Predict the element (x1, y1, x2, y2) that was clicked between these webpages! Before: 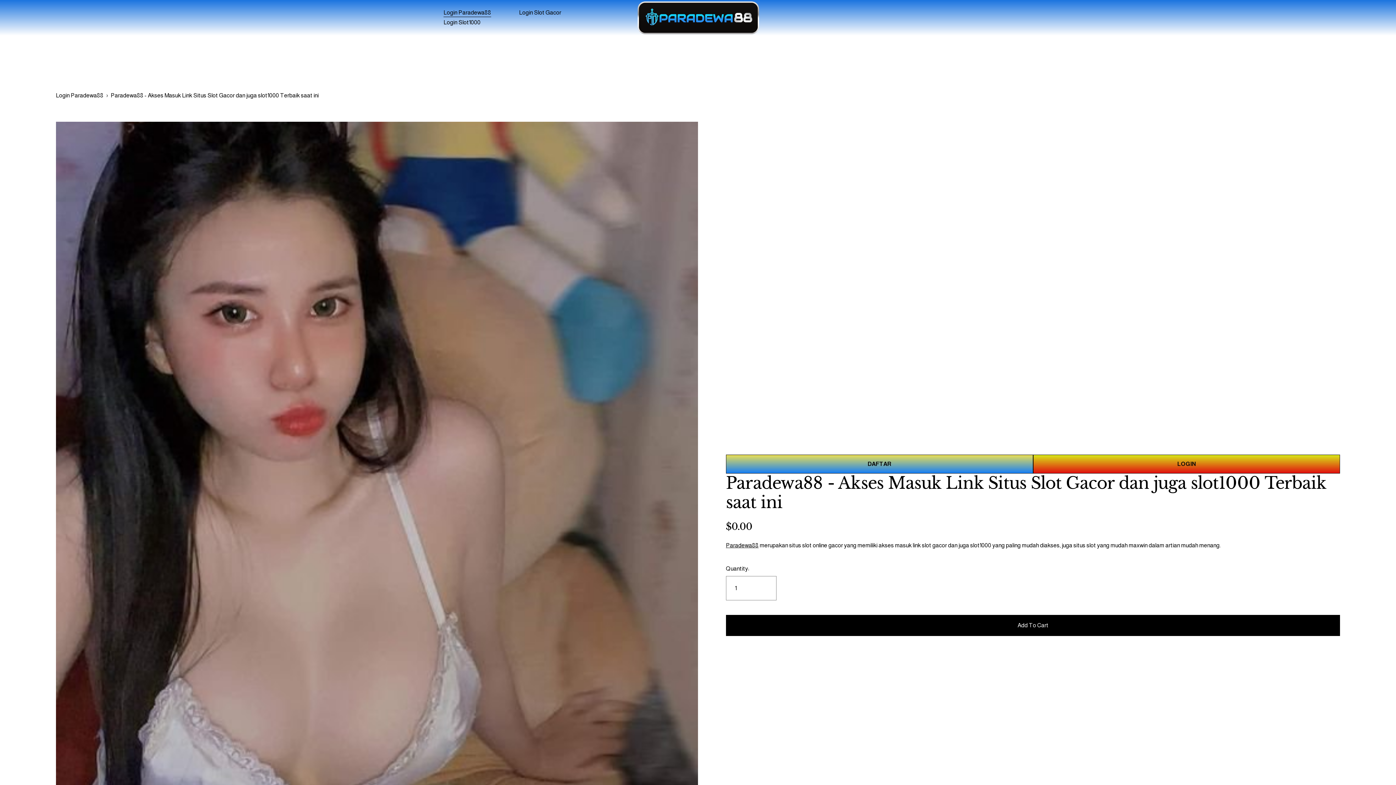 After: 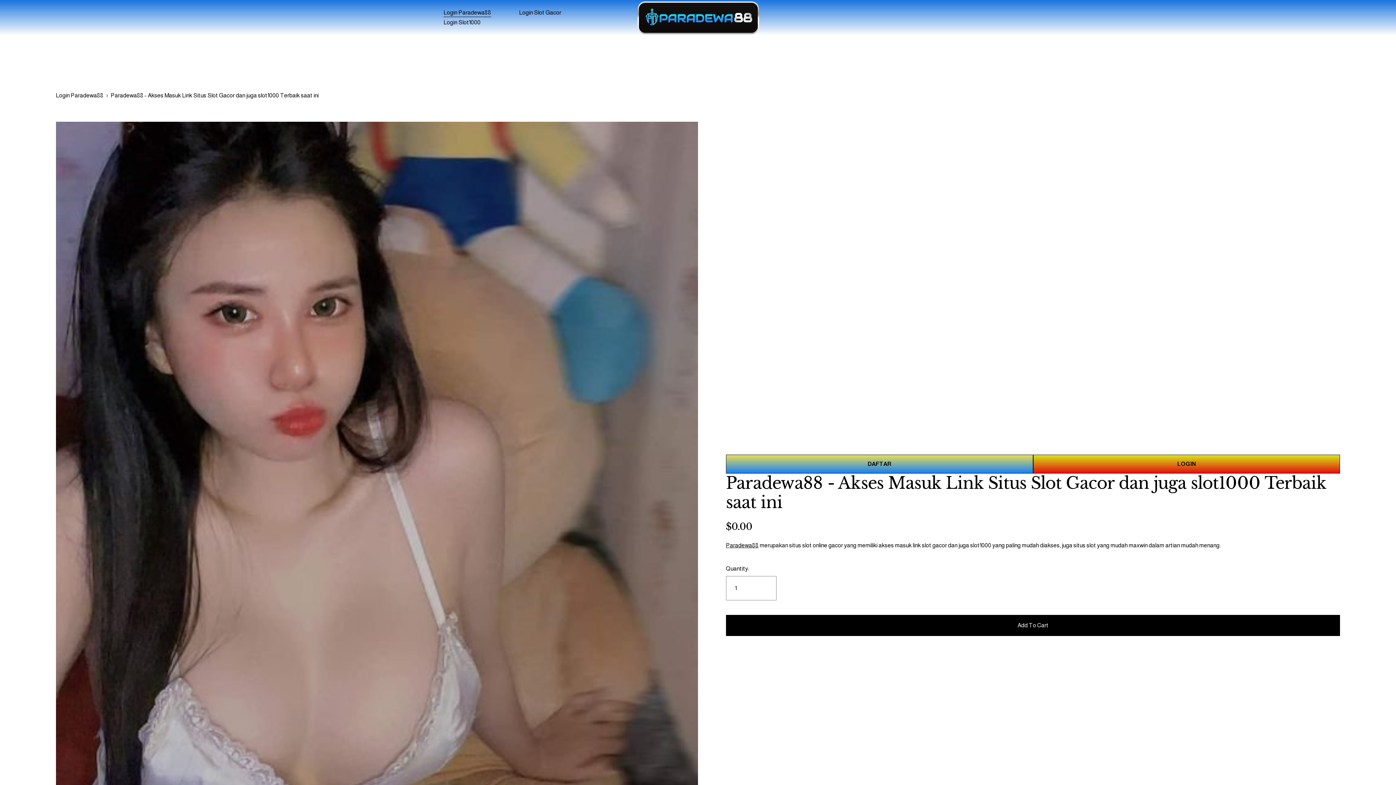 Action: bbox: (637, 1, 759, 34)